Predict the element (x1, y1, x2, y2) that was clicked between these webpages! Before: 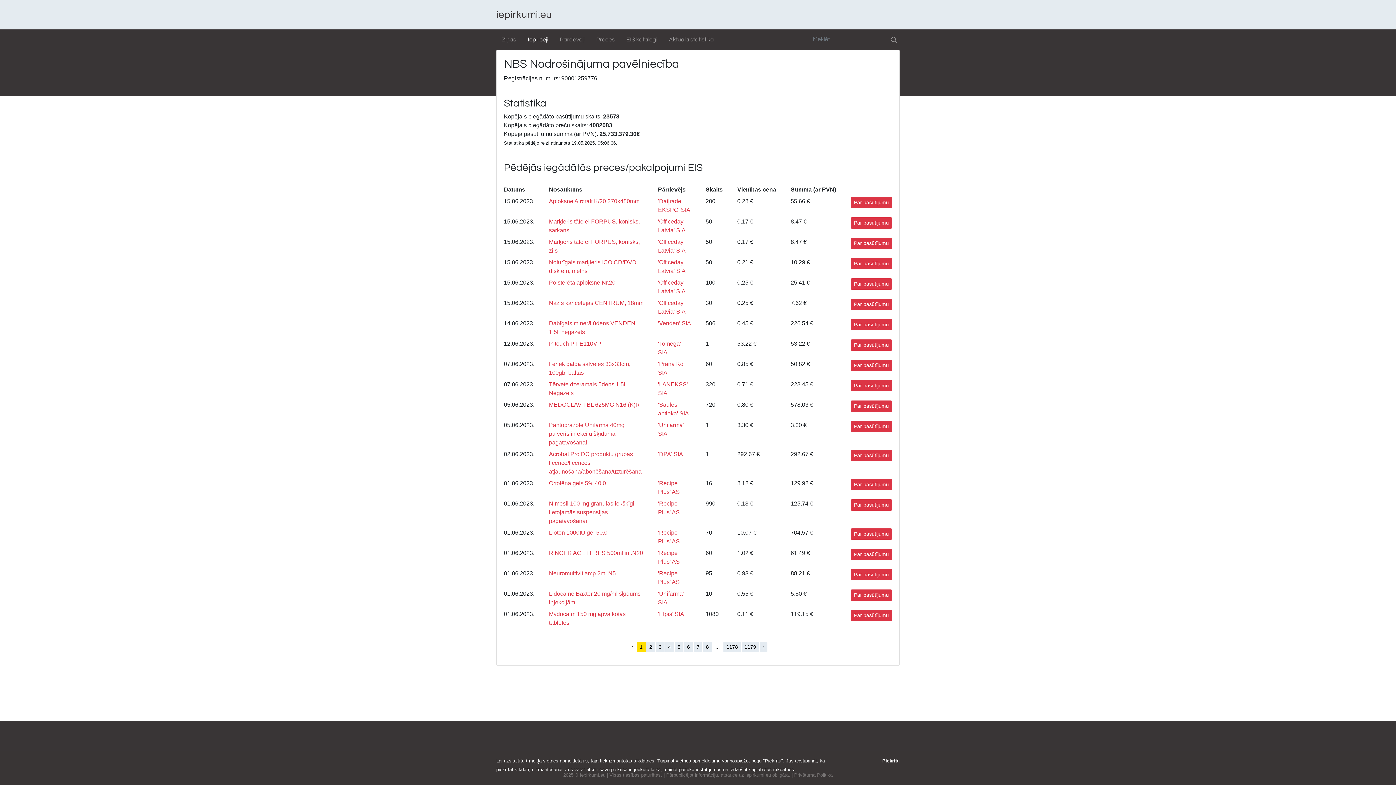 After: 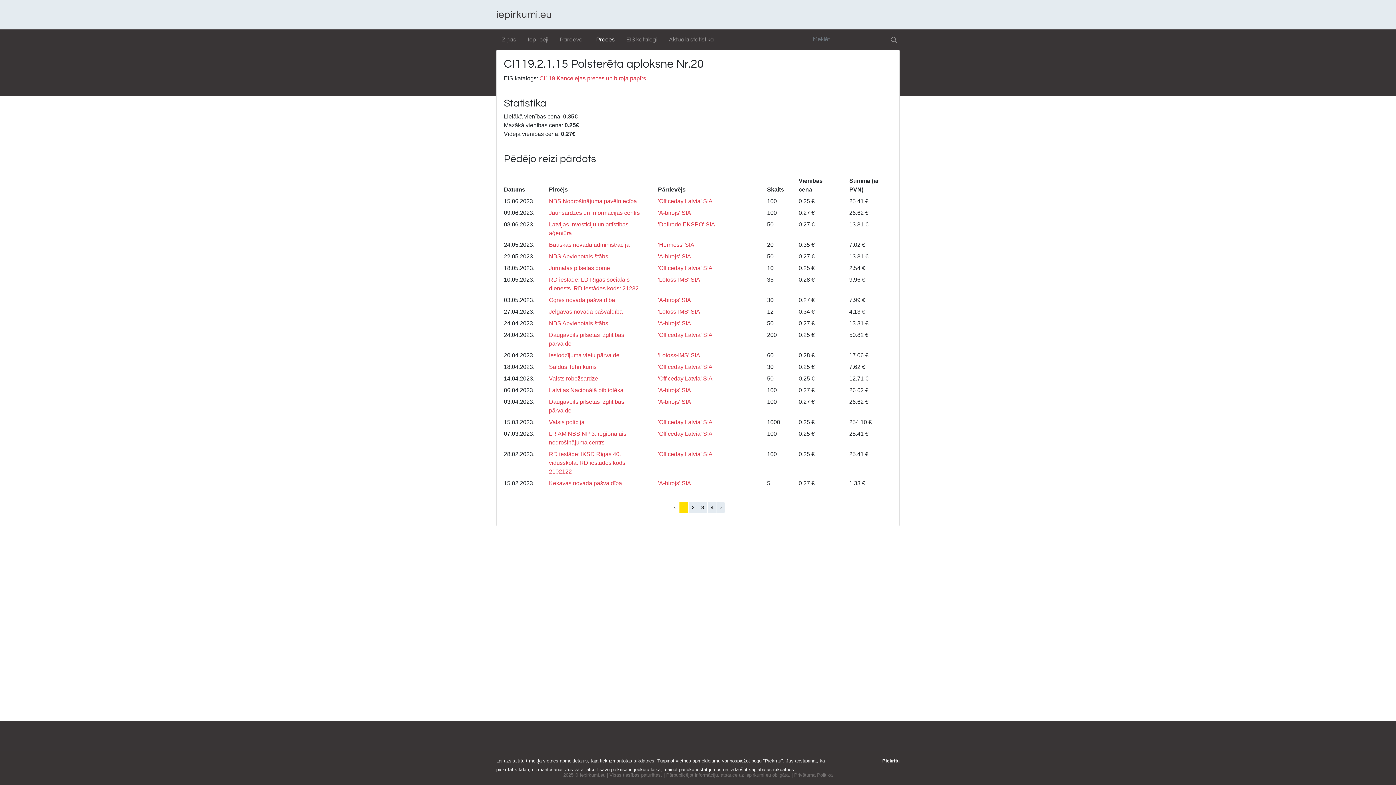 Action: label: Polsterēta aploksne Nr.20 bbox: (549, 279, 615, 285)